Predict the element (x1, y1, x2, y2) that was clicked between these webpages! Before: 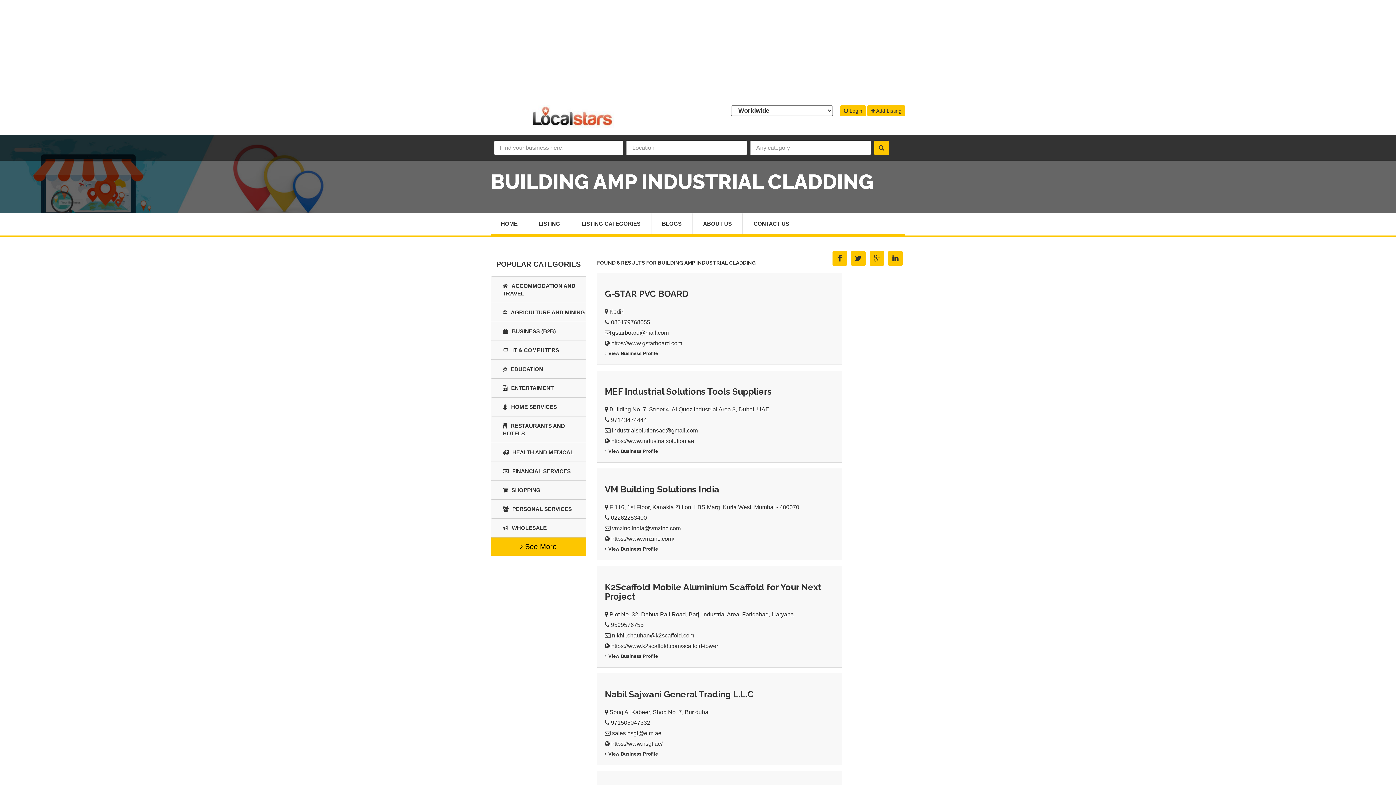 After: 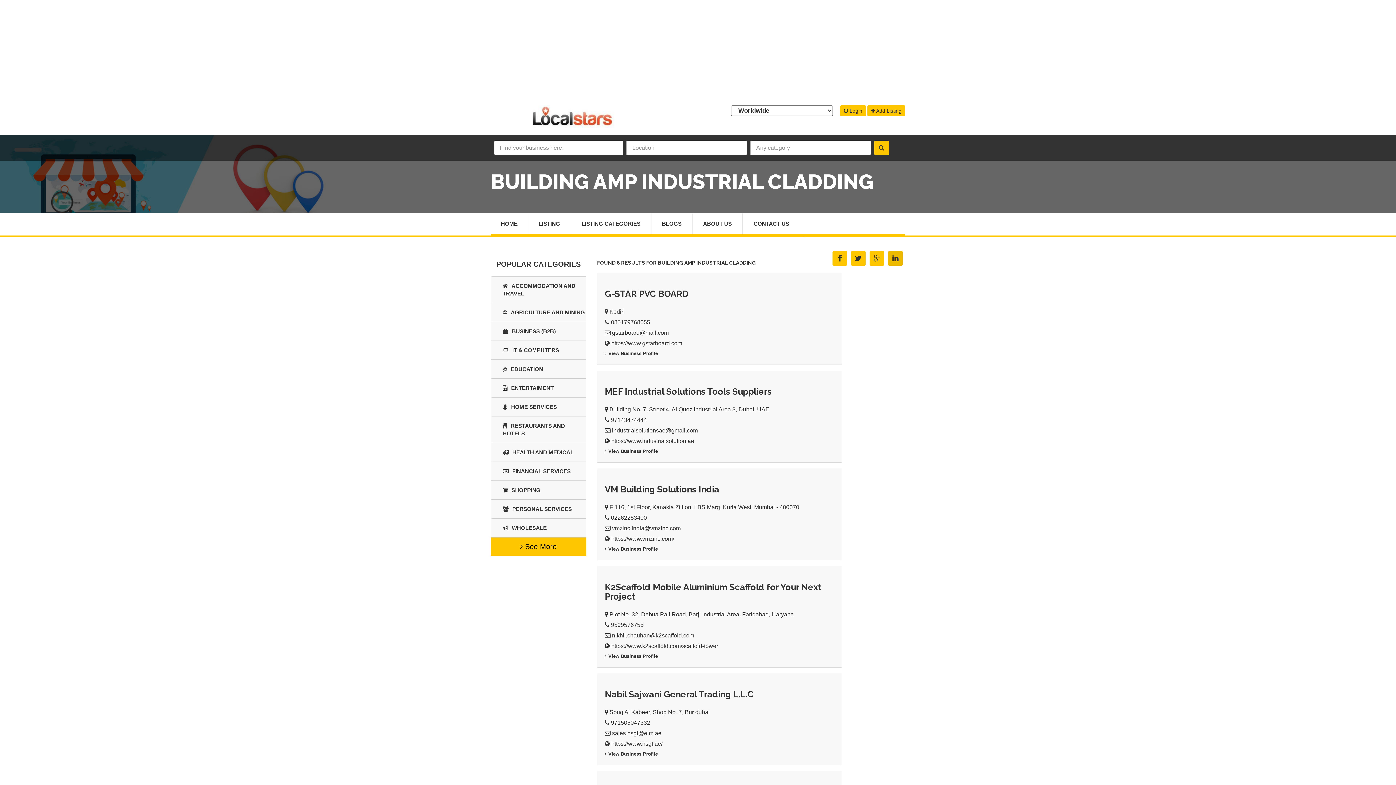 Action: bbox: (890, 251, 901, 265)